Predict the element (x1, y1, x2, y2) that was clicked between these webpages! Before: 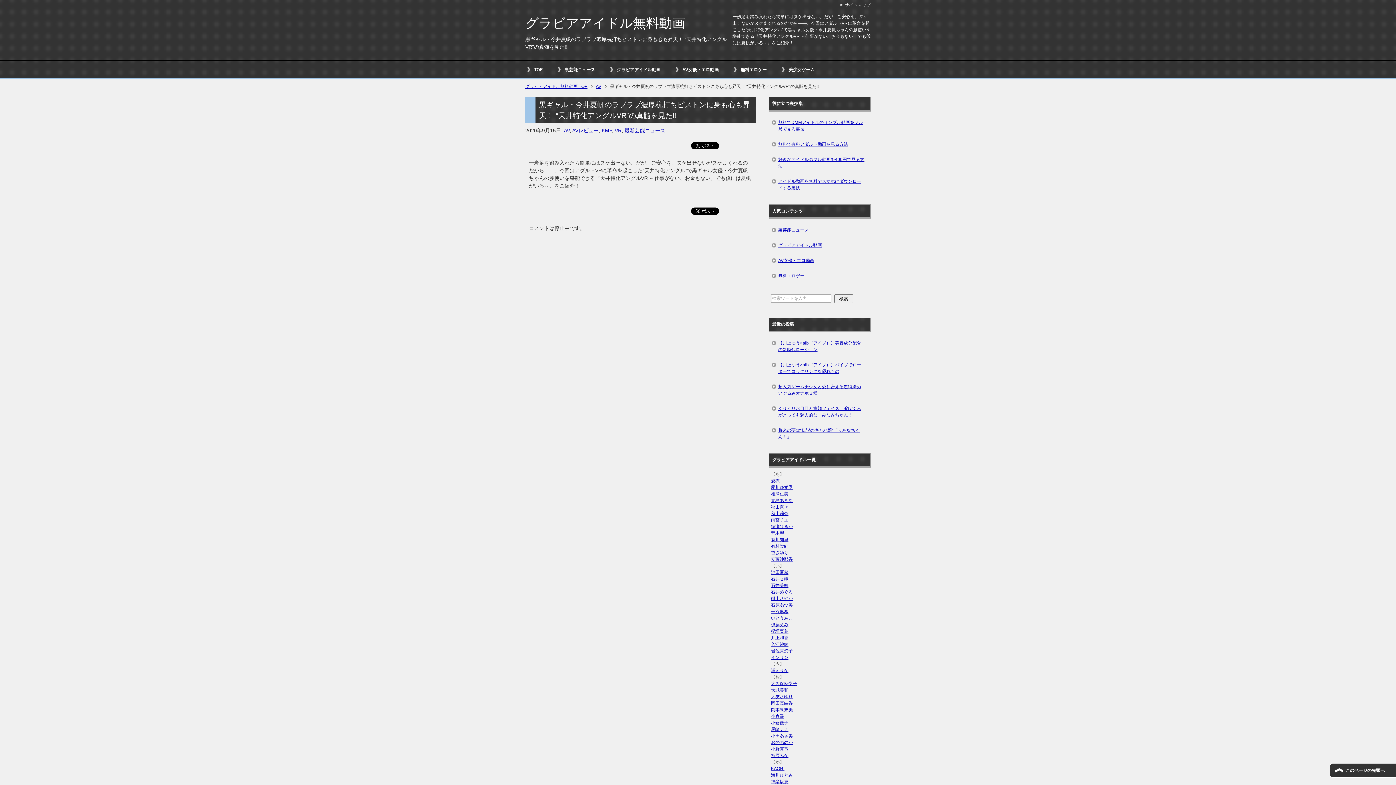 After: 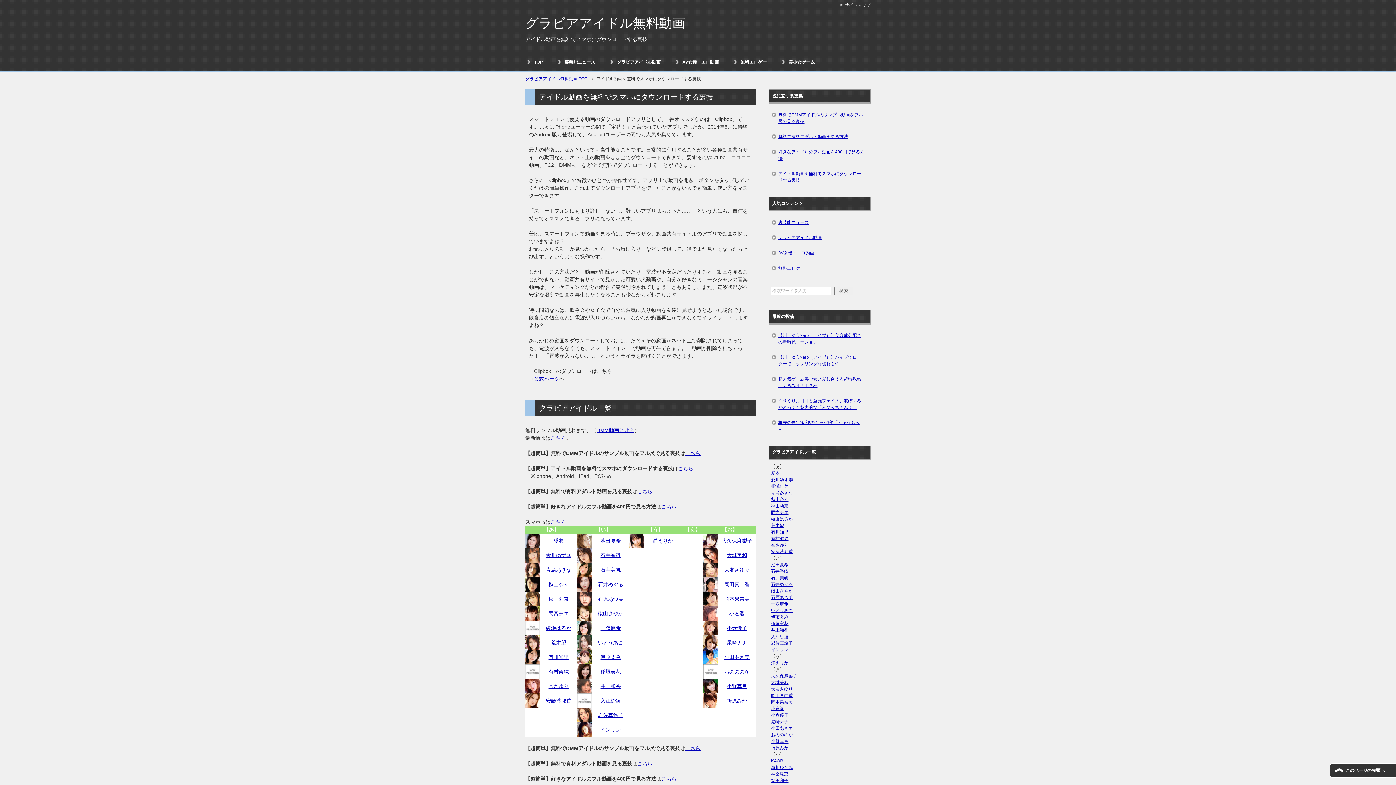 Action: bbox: (771, 173, 868, 195) label: アイドル動画を無料でスマホにダウンロードする裏技